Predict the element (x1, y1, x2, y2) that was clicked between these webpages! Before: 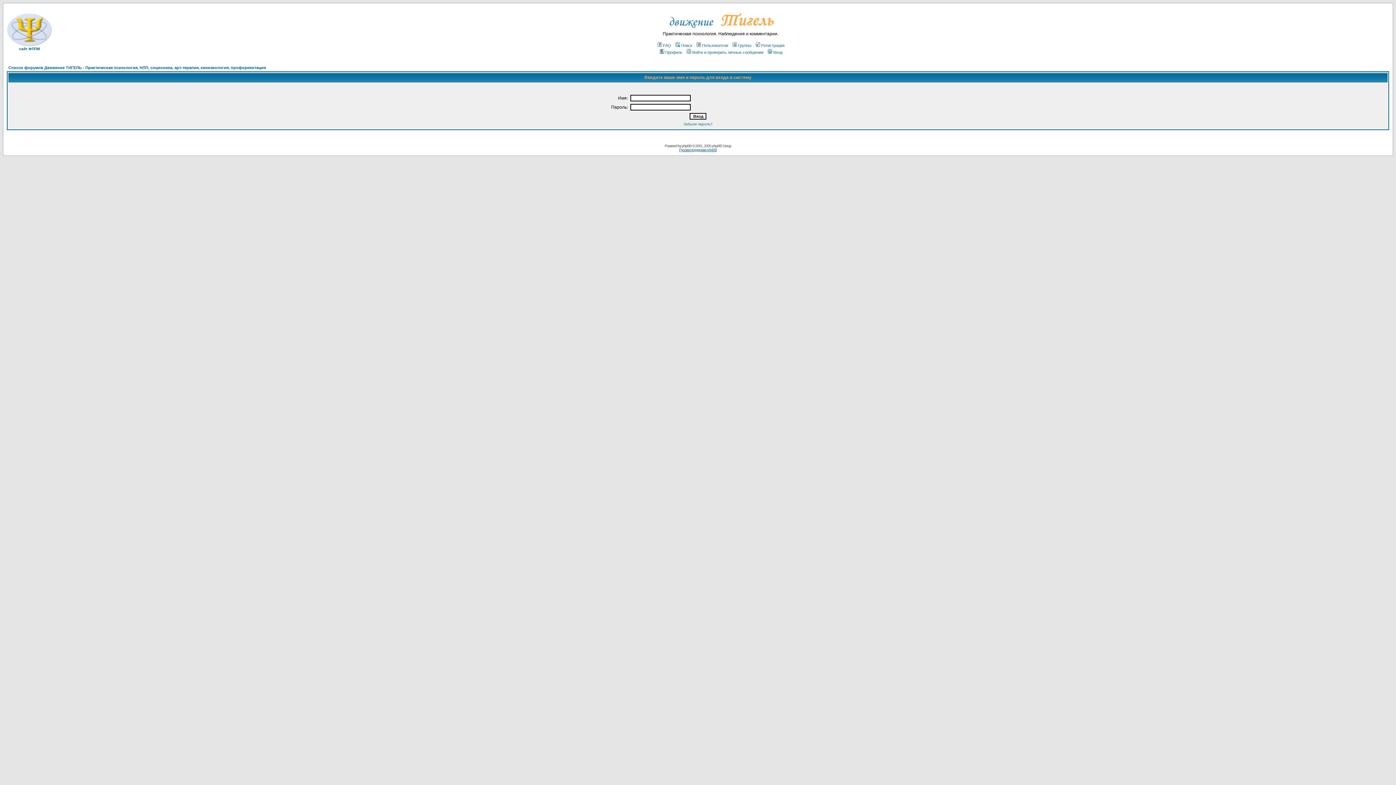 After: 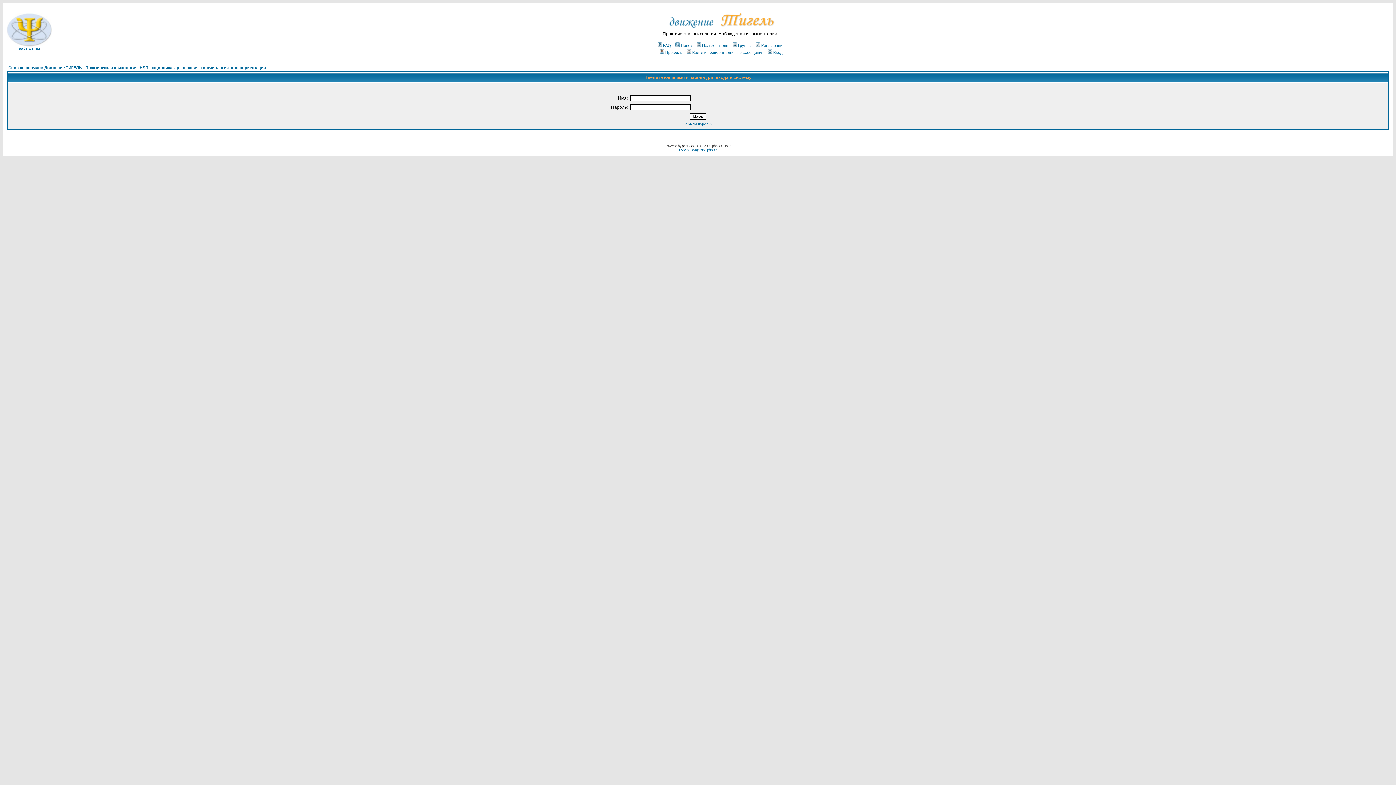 Action: label: phpBB bbox: (682, 144, 691, 148)